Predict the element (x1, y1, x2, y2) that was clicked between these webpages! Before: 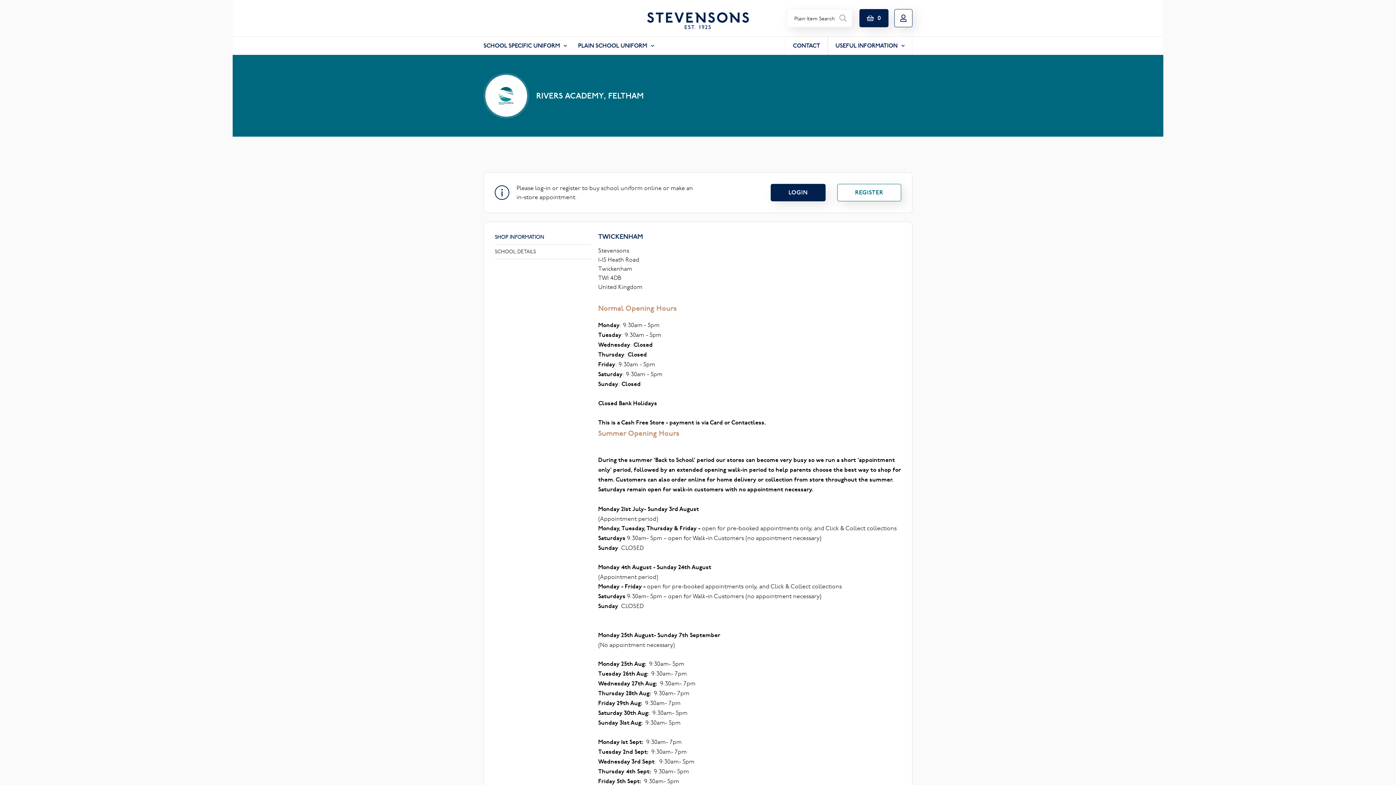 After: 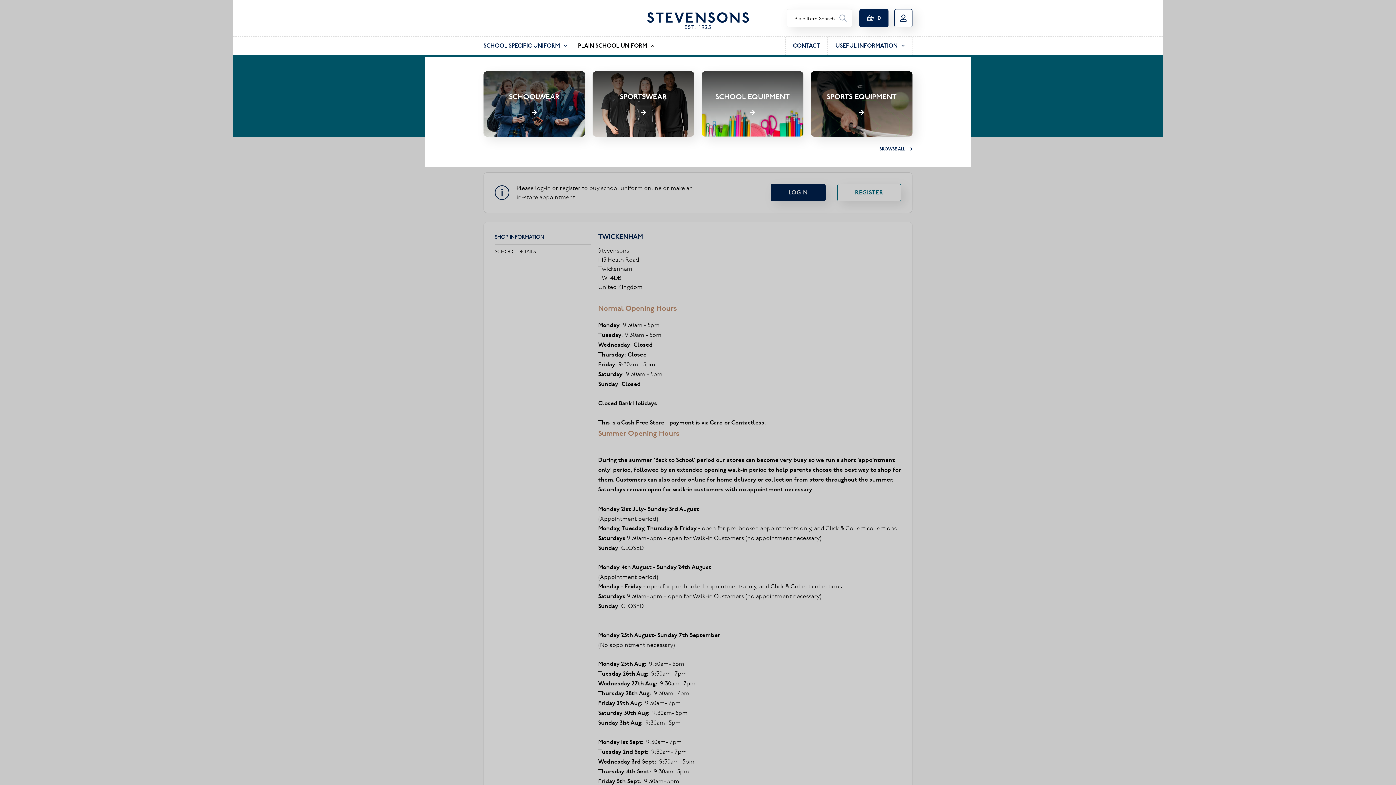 Action: bbox: (578, 36, 654, 54) label: PLAIN SCHOOL UNIFORM